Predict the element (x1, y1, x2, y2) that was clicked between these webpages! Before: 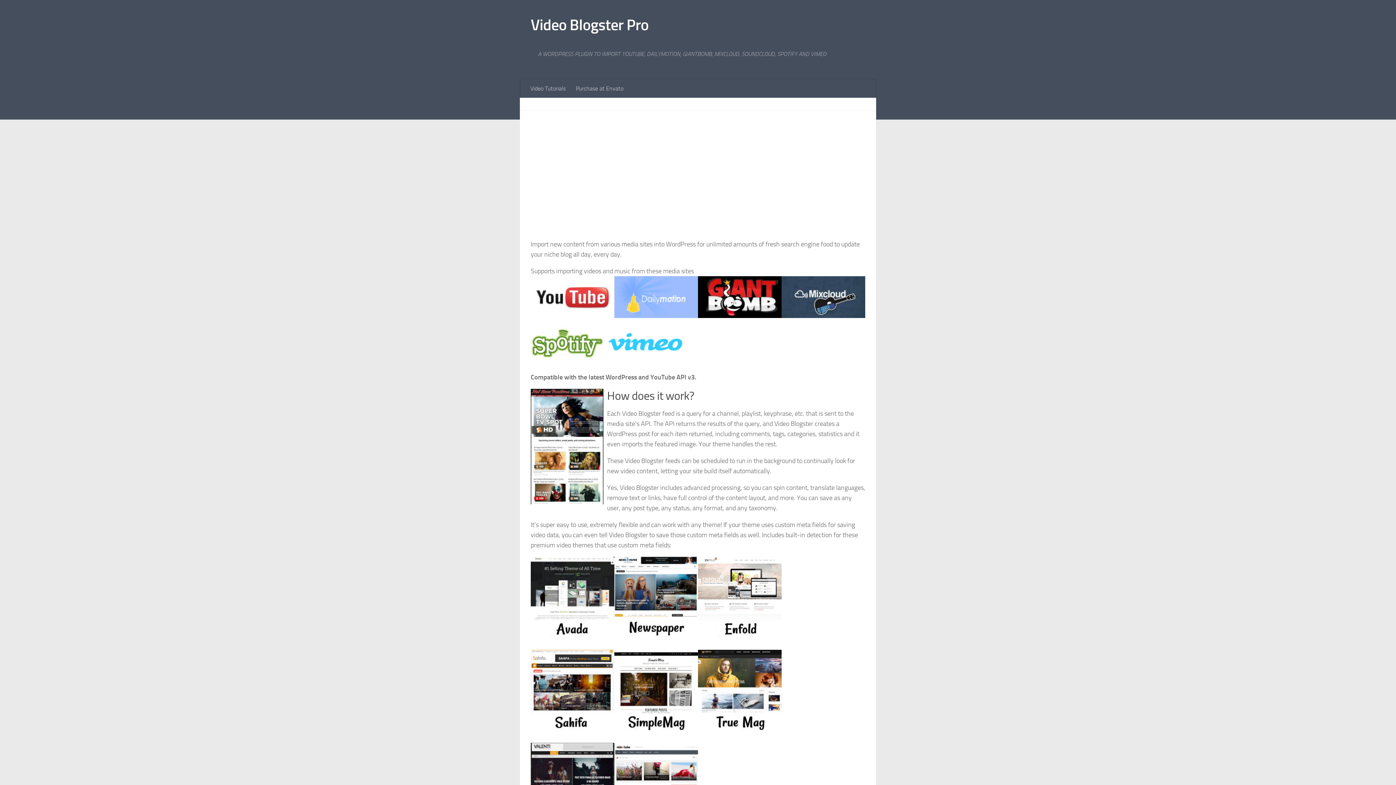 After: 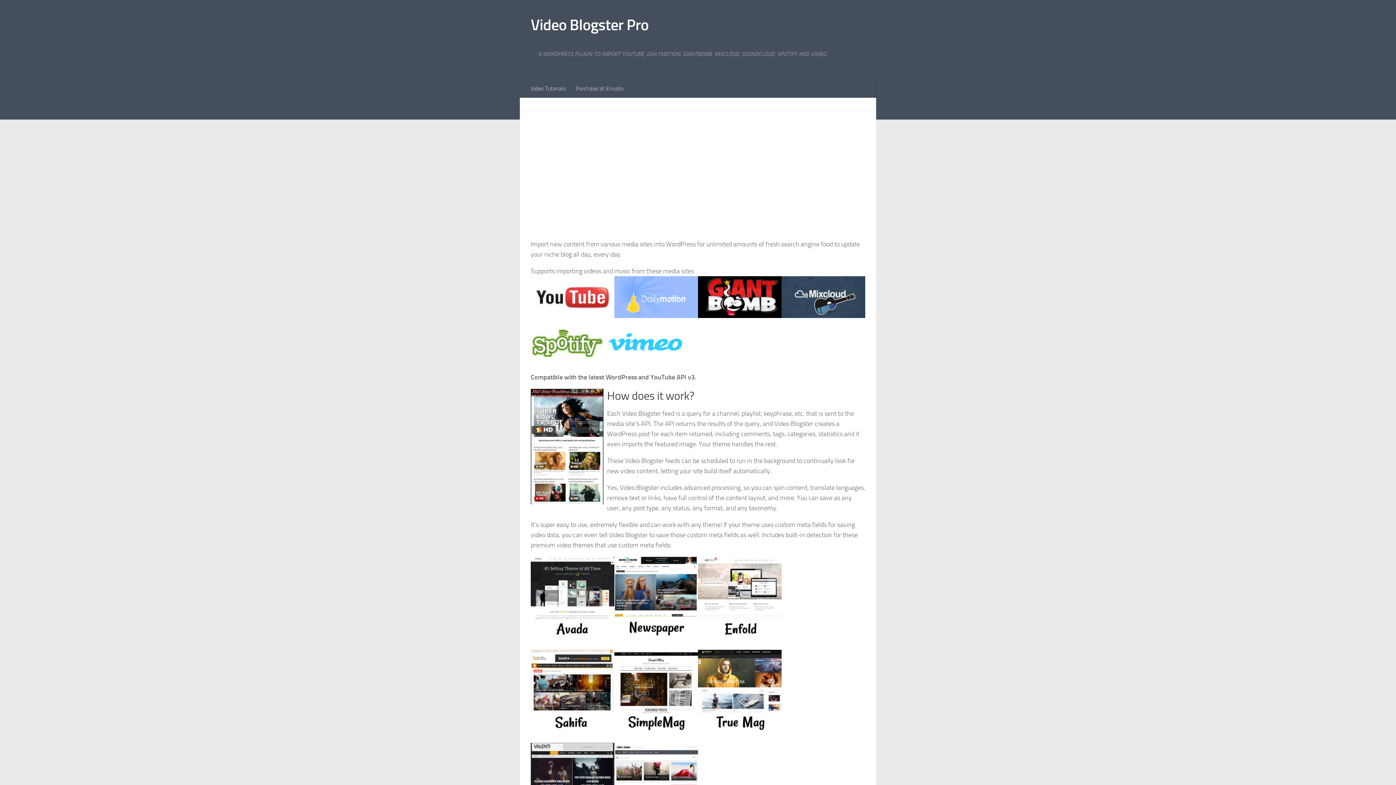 Action: bbox: (614, 312, 698, 320)